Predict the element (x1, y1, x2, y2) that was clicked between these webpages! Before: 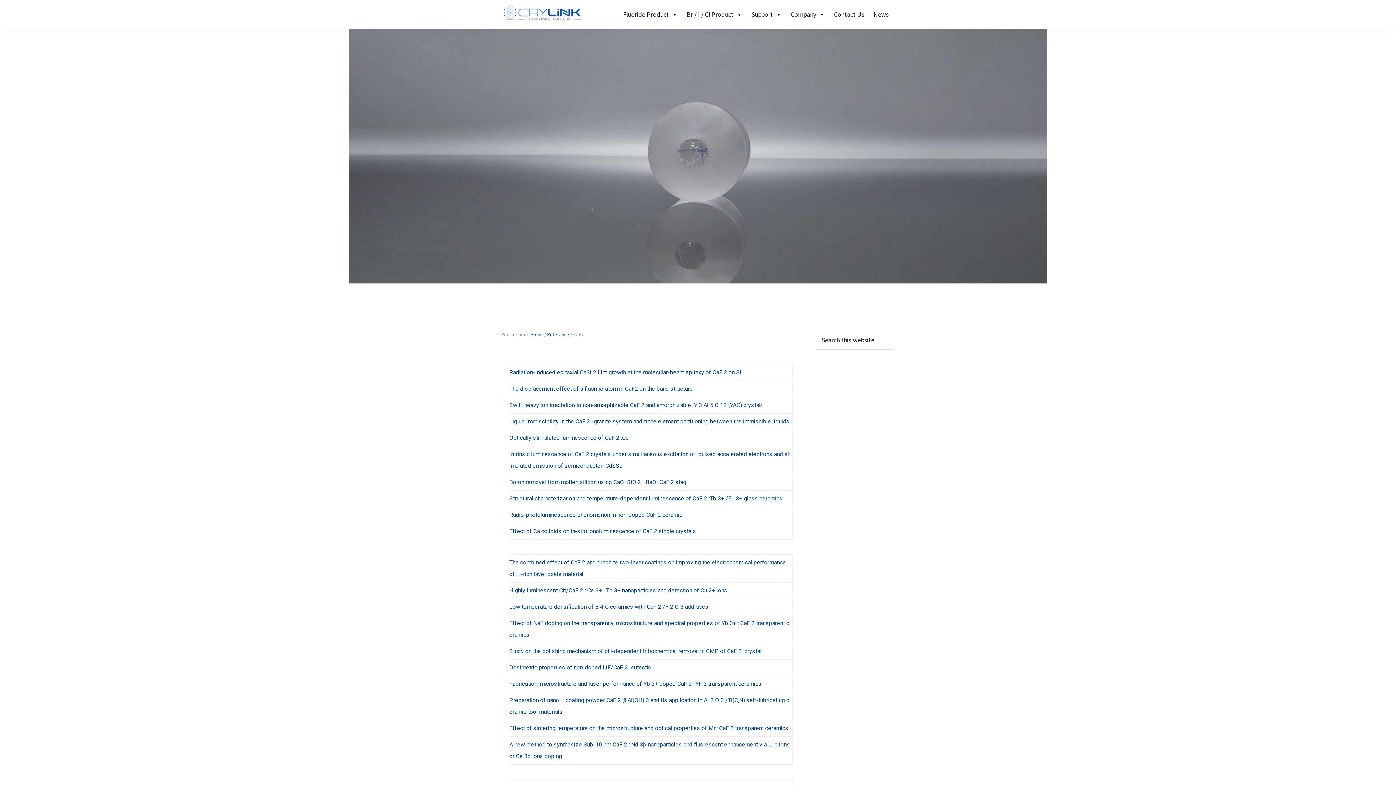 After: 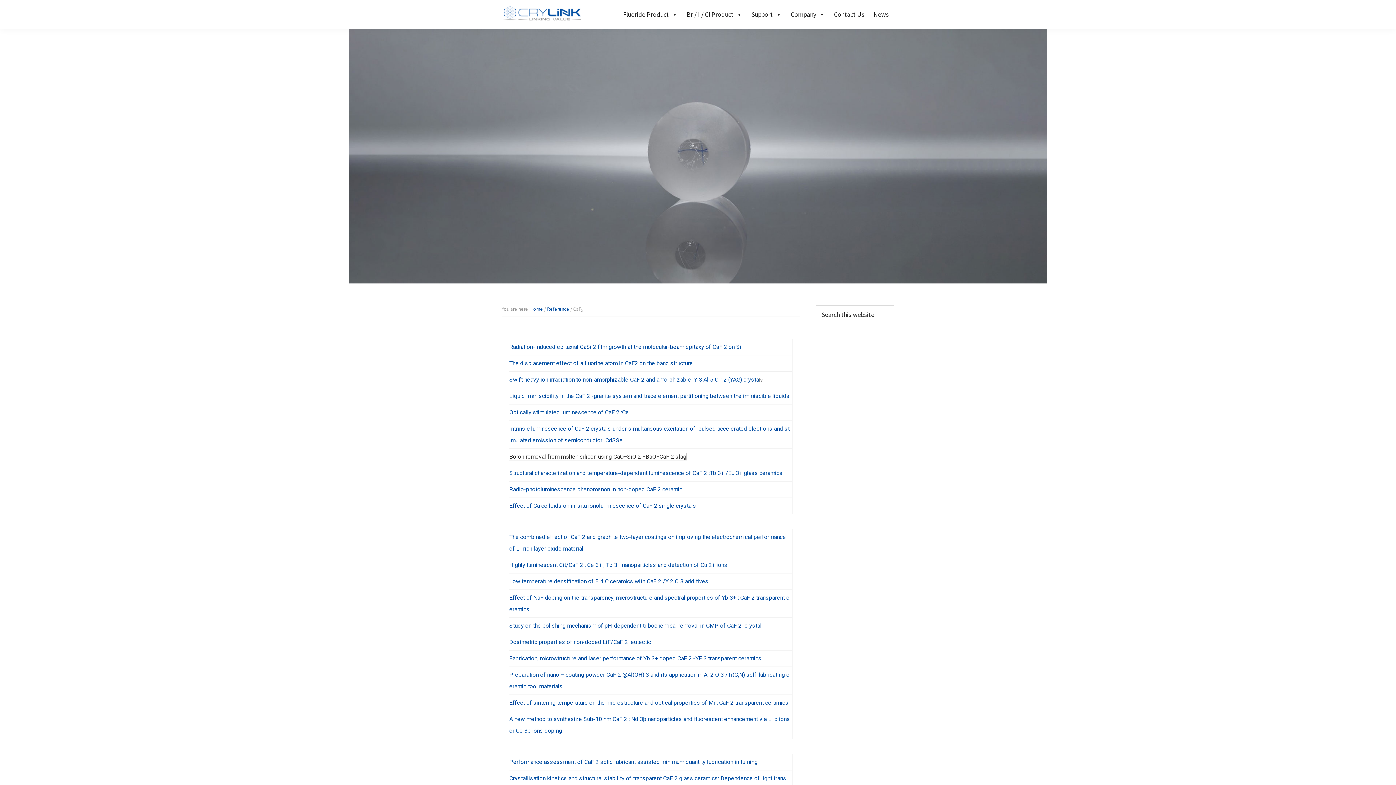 Action: bbox: (509, 478, 686, 485) label: Boron removal from molten silicon using CaO−SiO 2 −BaO−CaF 2 slag